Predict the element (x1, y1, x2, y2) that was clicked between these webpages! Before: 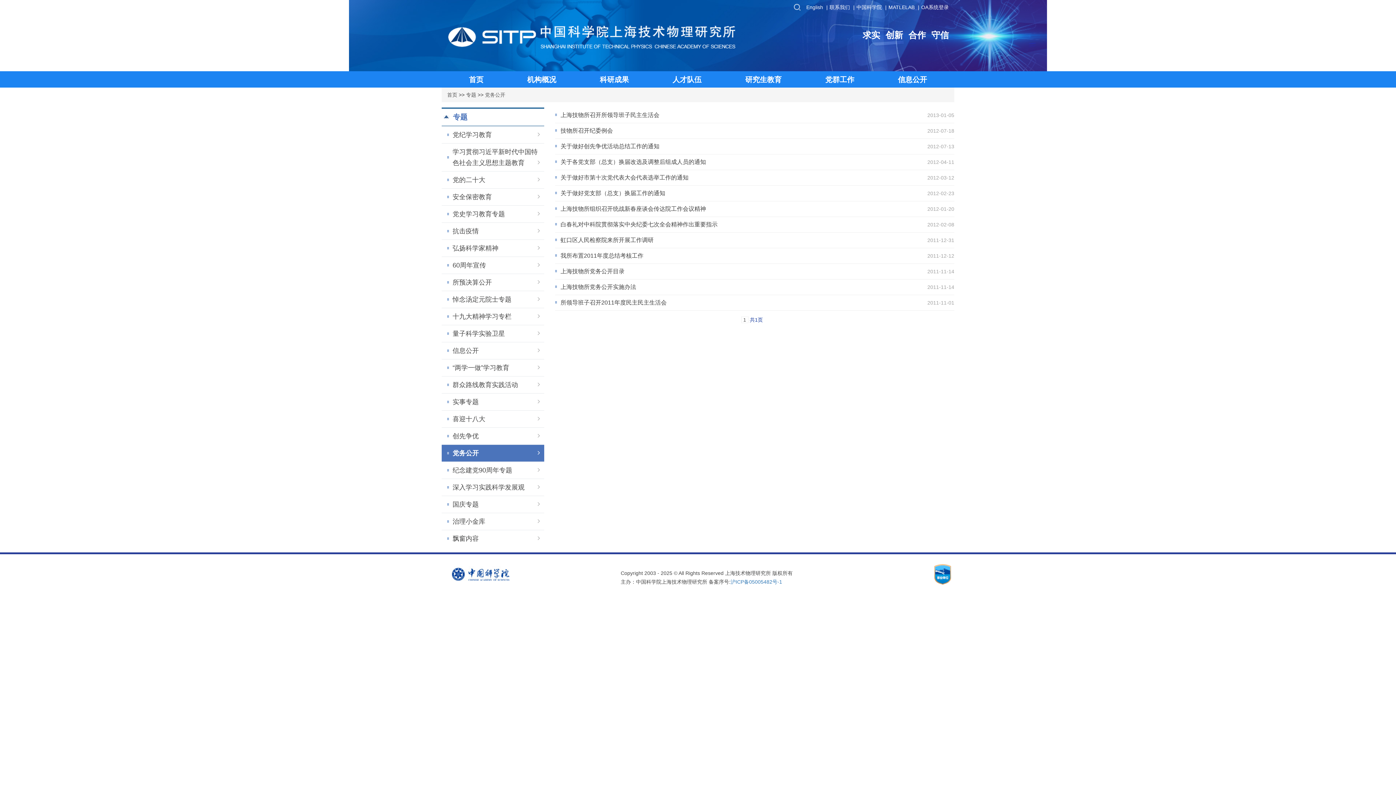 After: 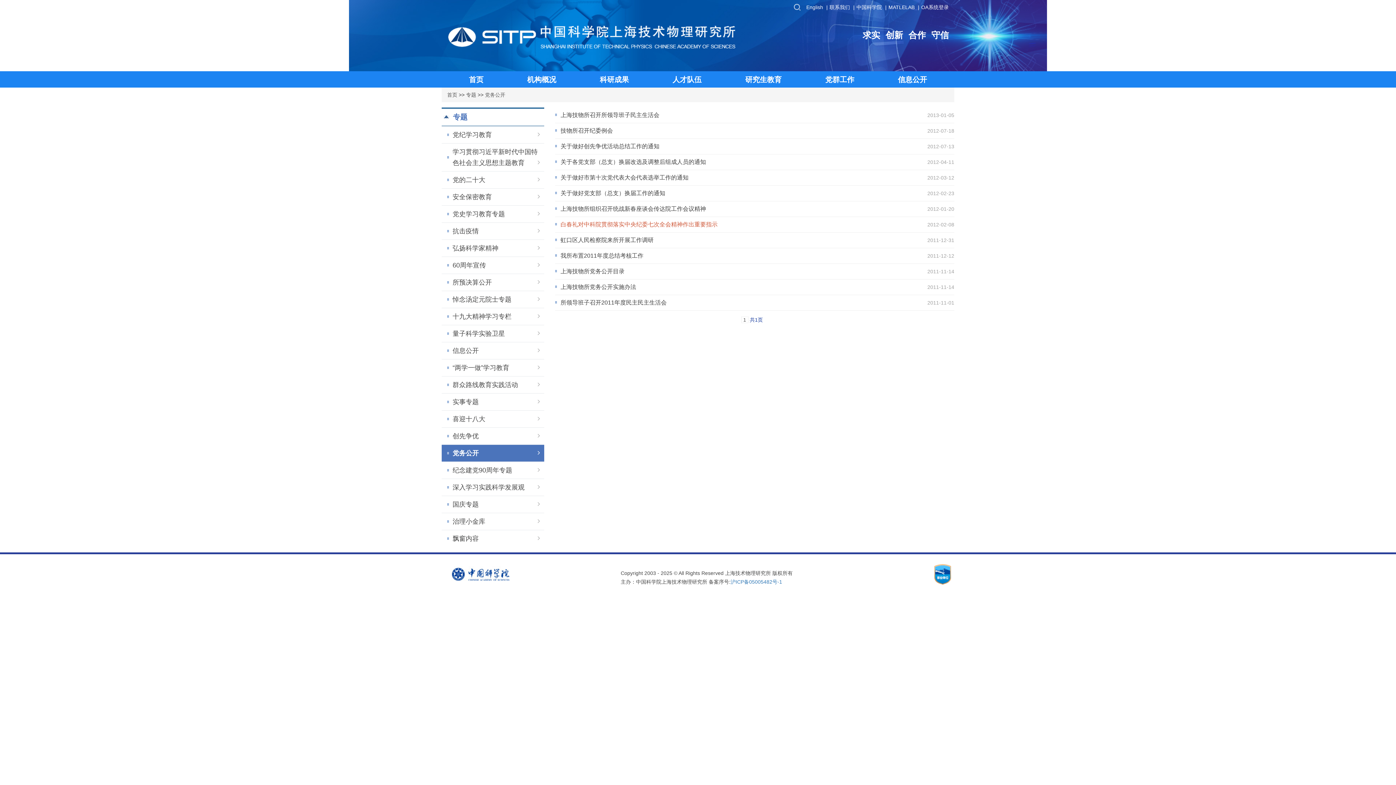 Action: label: 白春礼对中科院贯彻落实中央纪委七次全会精神作出重要指示 bbox: (560, 219, 717, 230)